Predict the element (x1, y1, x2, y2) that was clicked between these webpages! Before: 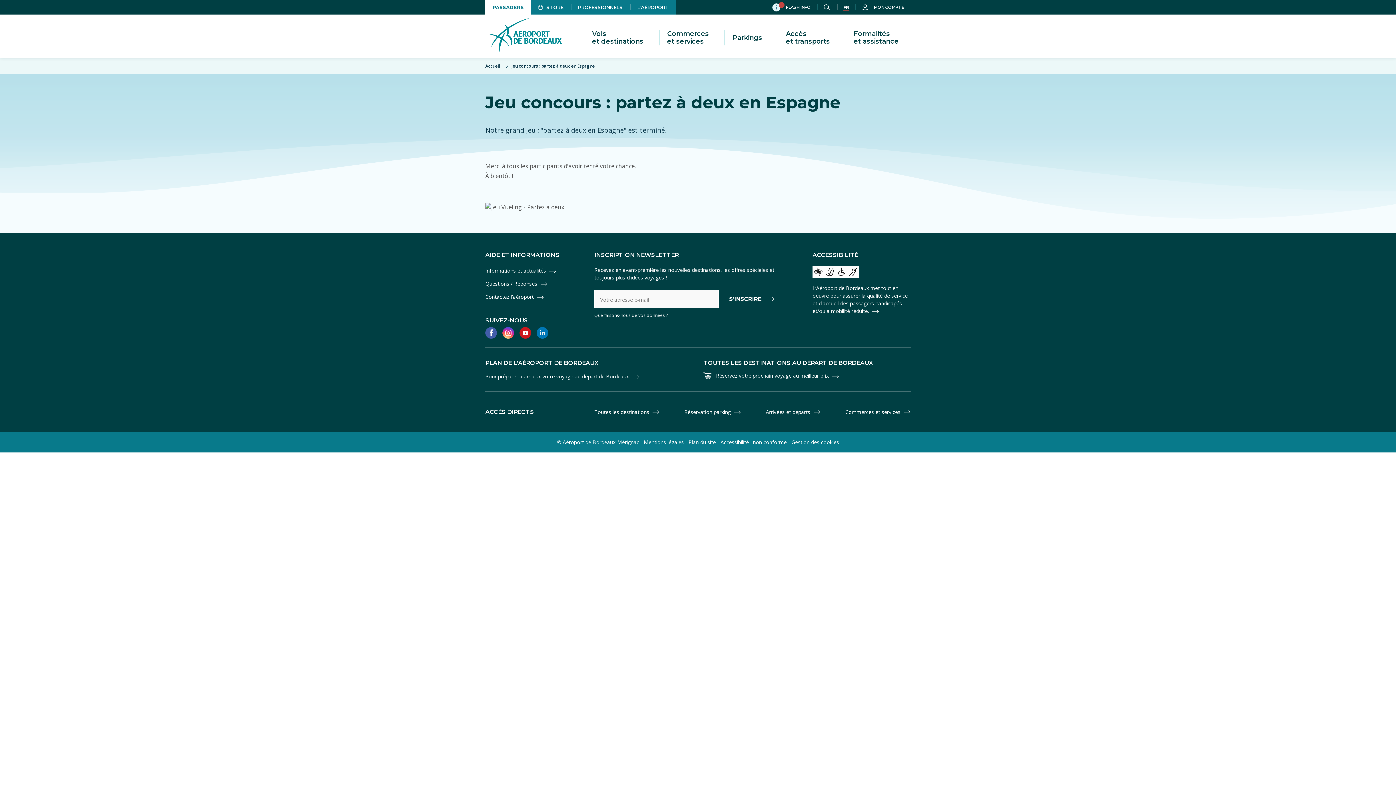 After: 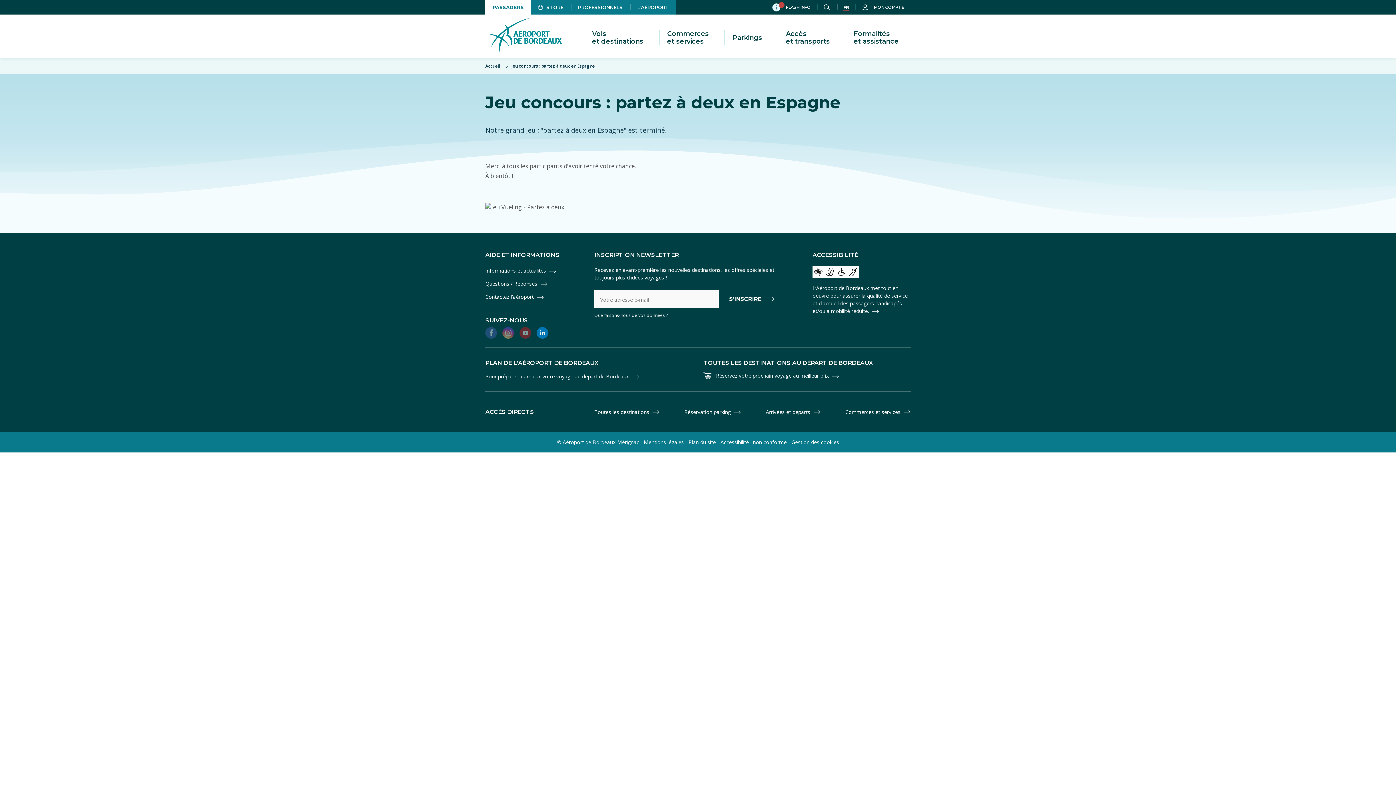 Action: label: Linkedin bbox: (536, 327, 548, 338)